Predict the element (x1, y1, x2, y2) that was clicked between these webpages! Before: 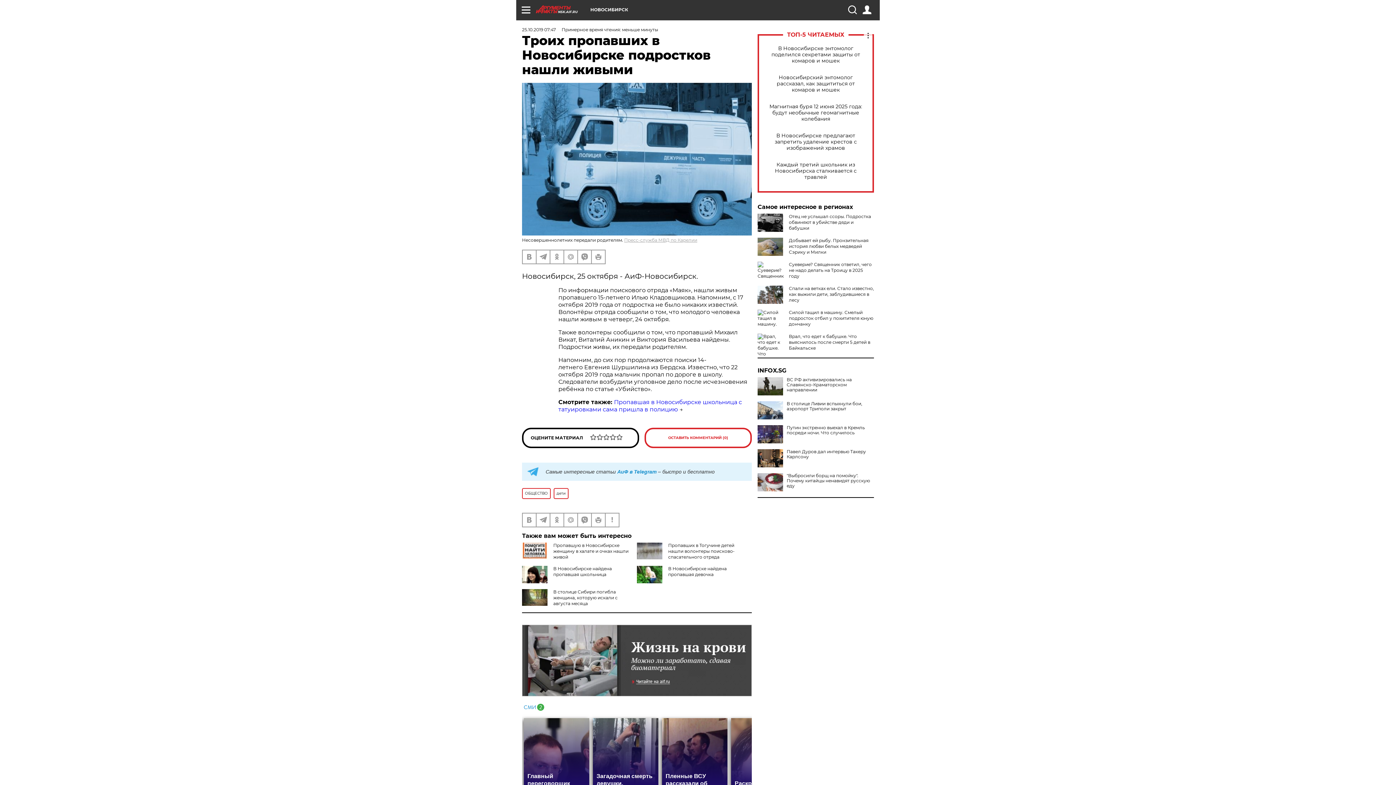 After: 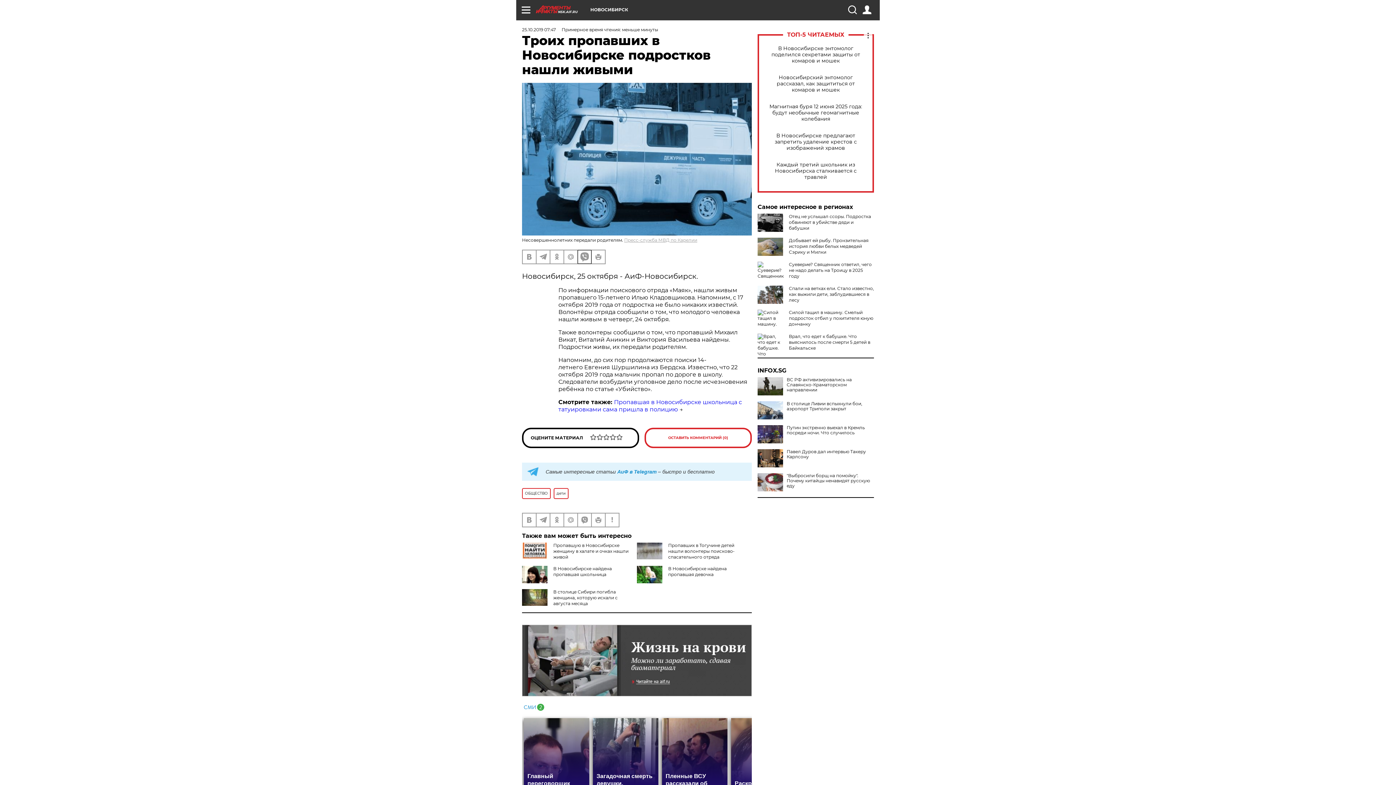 Action: bbox: (578, 250, 591, 263)